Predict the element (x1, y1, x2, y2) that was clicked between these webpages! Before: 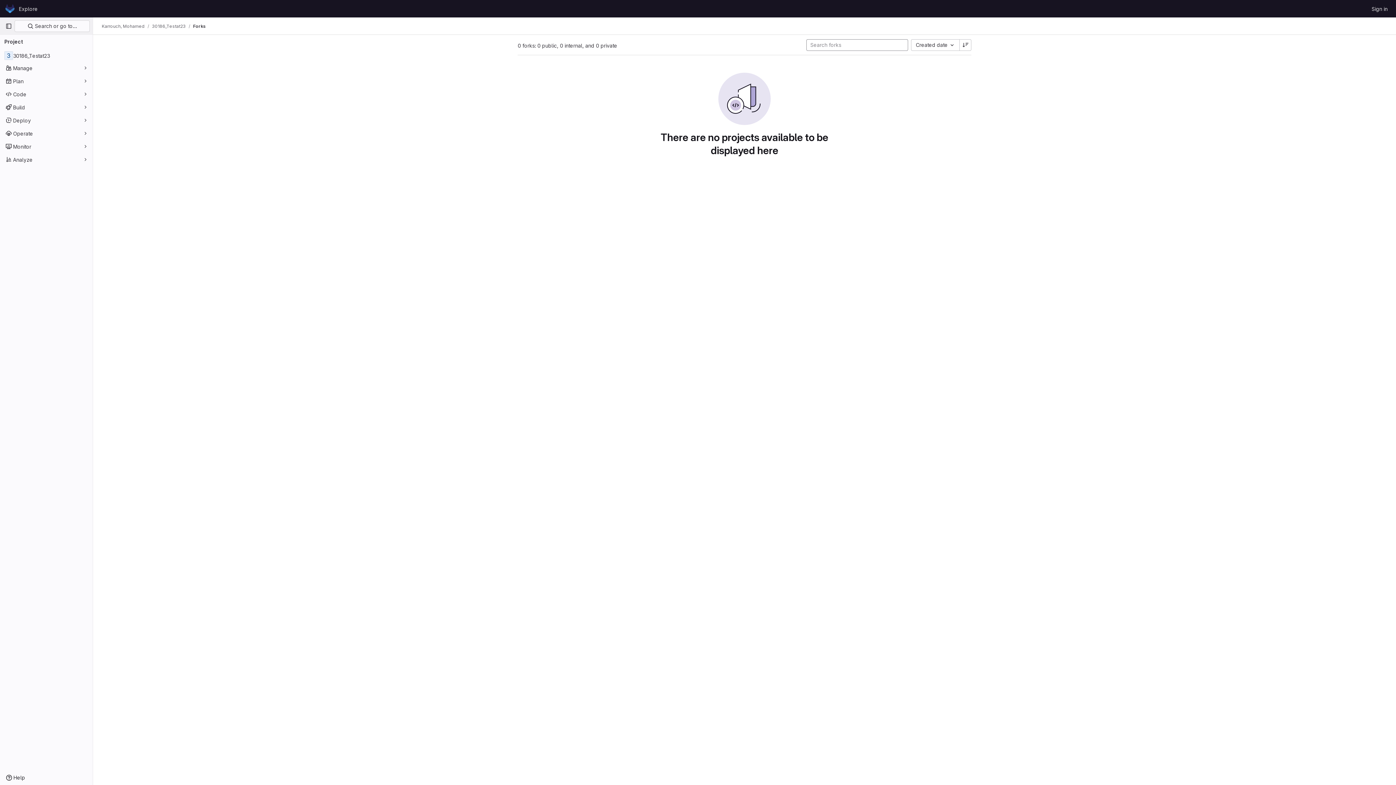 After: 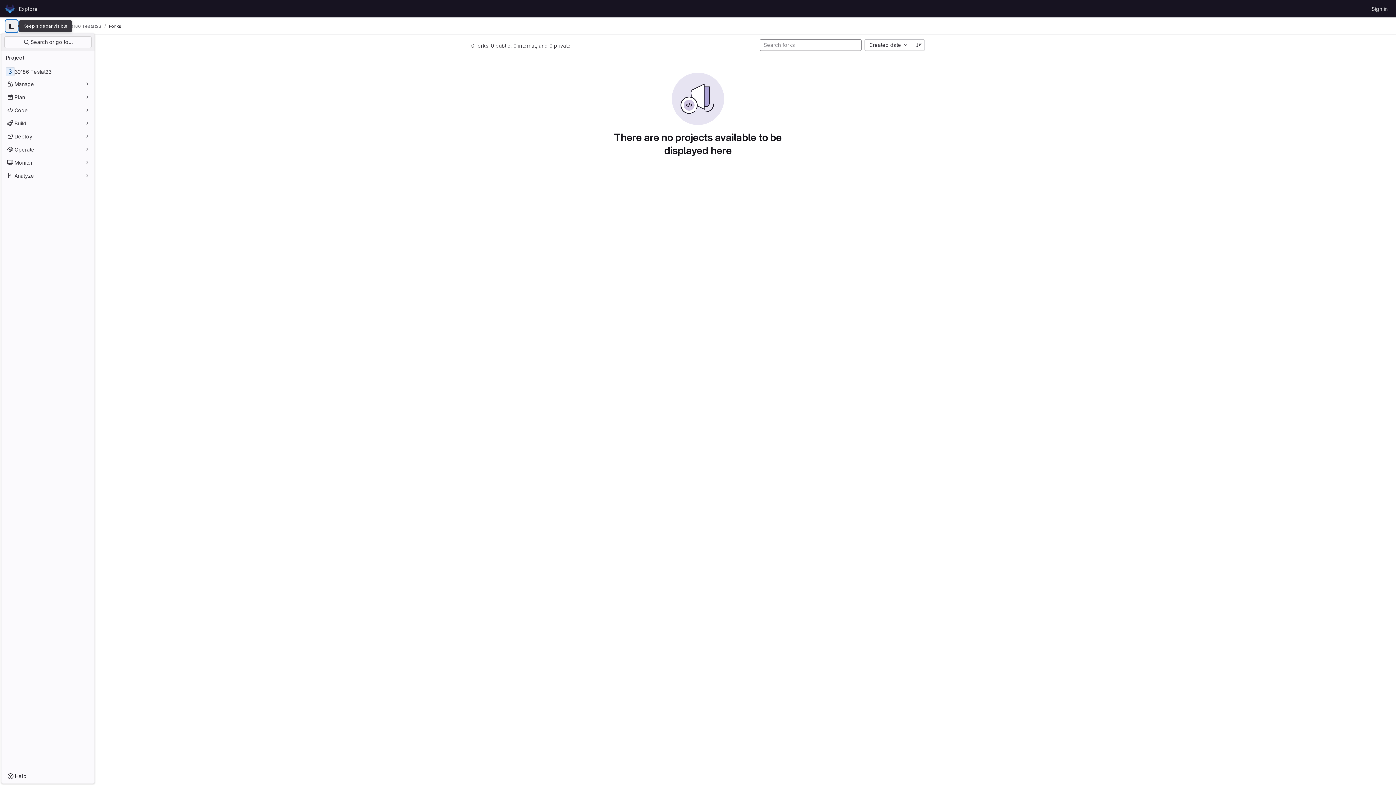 Action: label: Primary navigation sidebar bbox: (2, 20, 14, 32)